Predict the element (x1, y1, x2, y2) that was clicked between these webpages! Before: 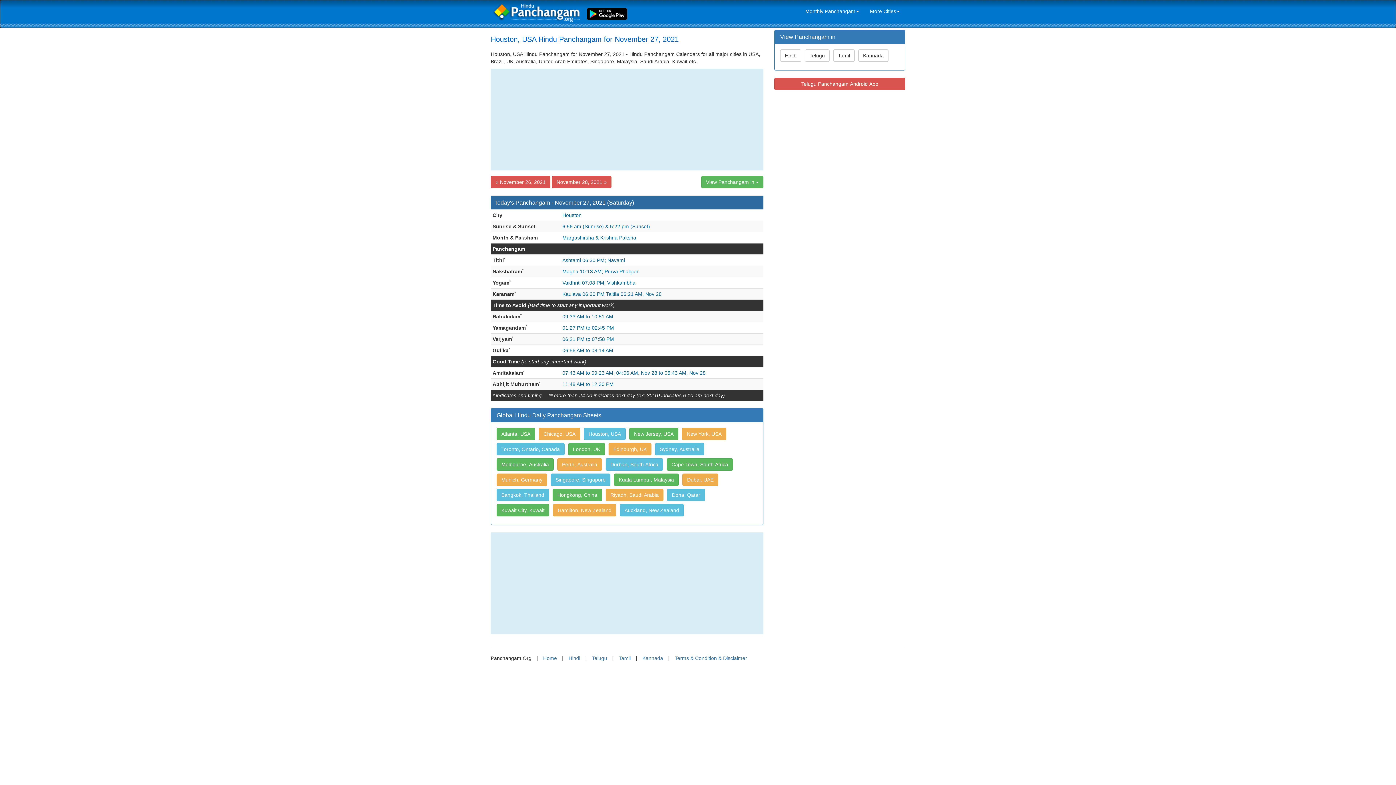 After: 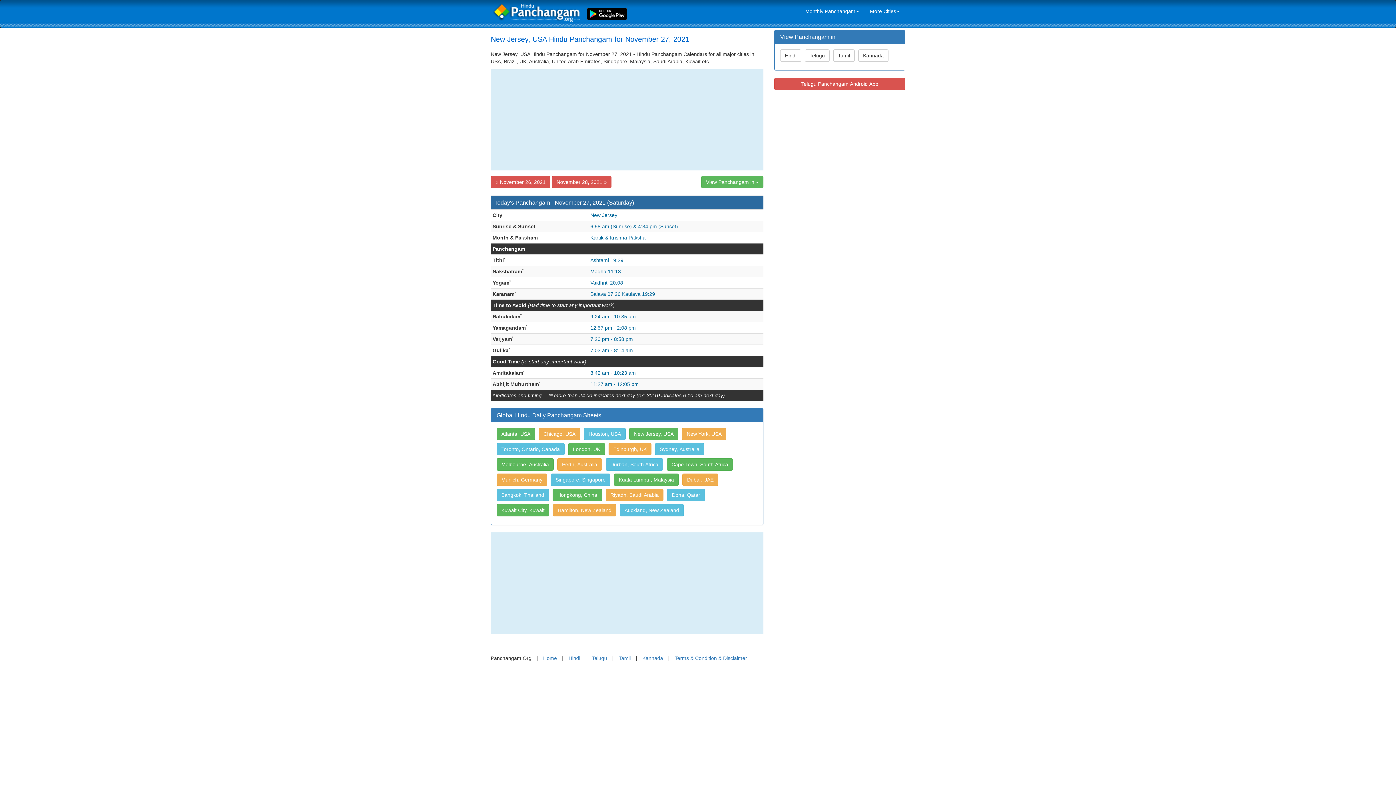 Action: label: New Jersey, USA bbox: (629, 428, 678, 440)